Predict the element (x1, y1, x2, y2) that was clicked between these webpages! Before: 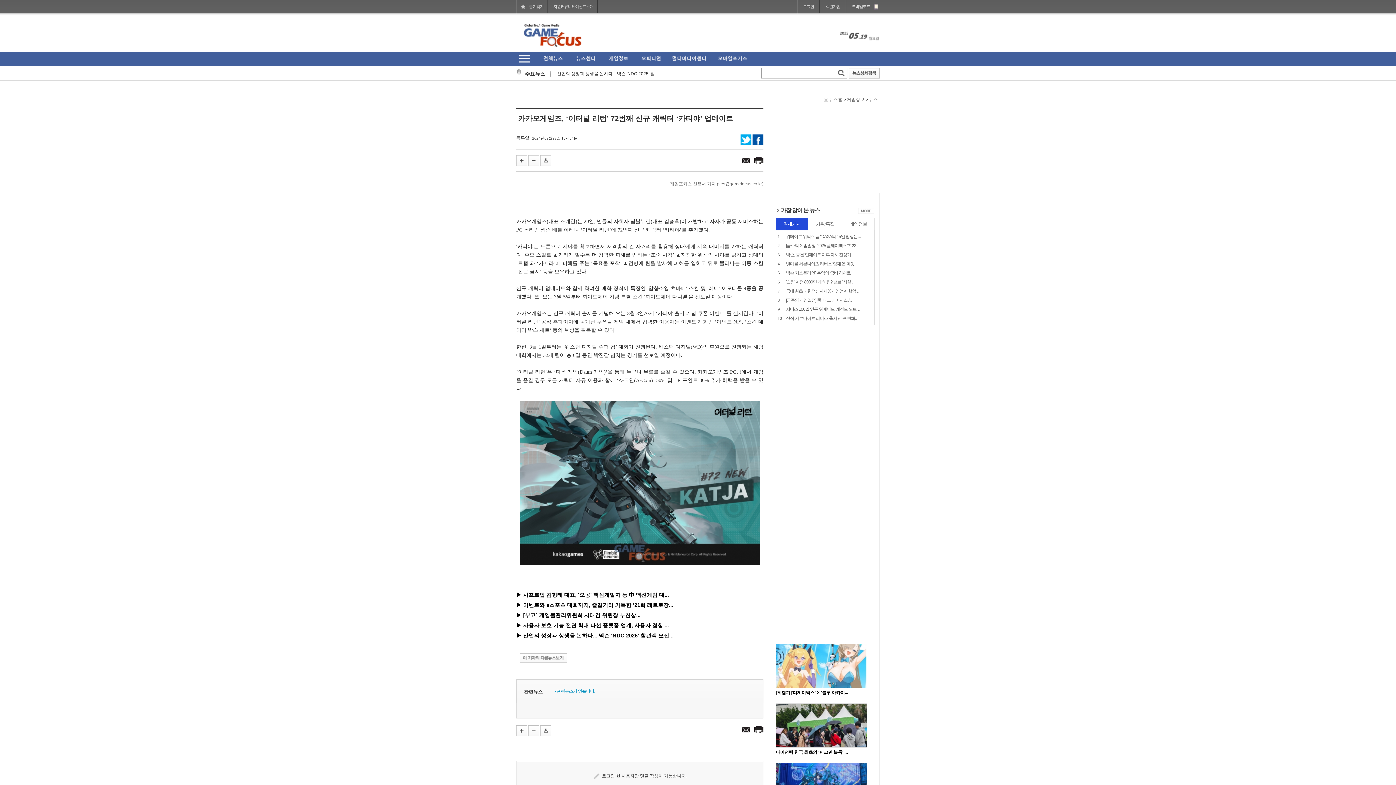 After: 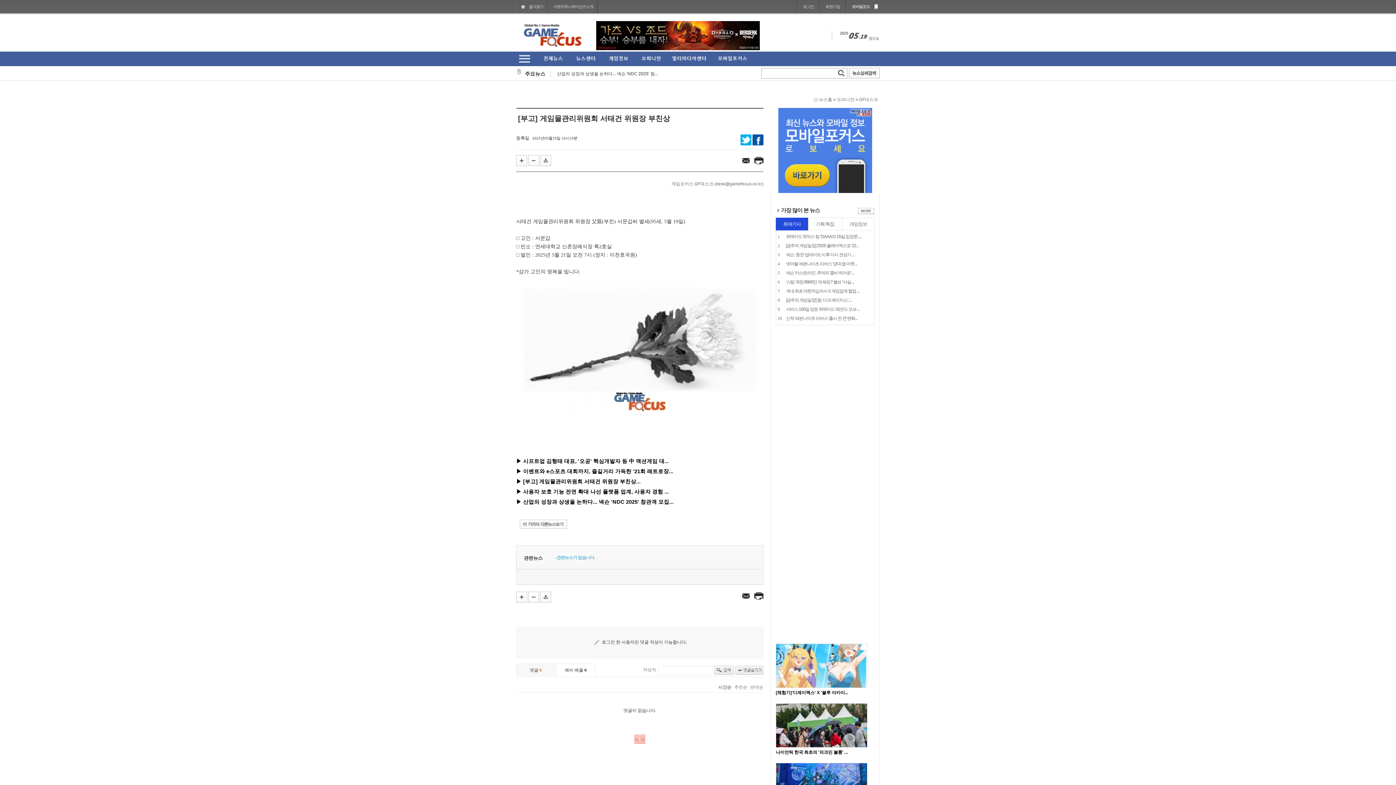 Action: label: ▶ [부고] 게임물관리위원회 서태건 위원장 부친상... bbox: (516, 612, 640, 618)